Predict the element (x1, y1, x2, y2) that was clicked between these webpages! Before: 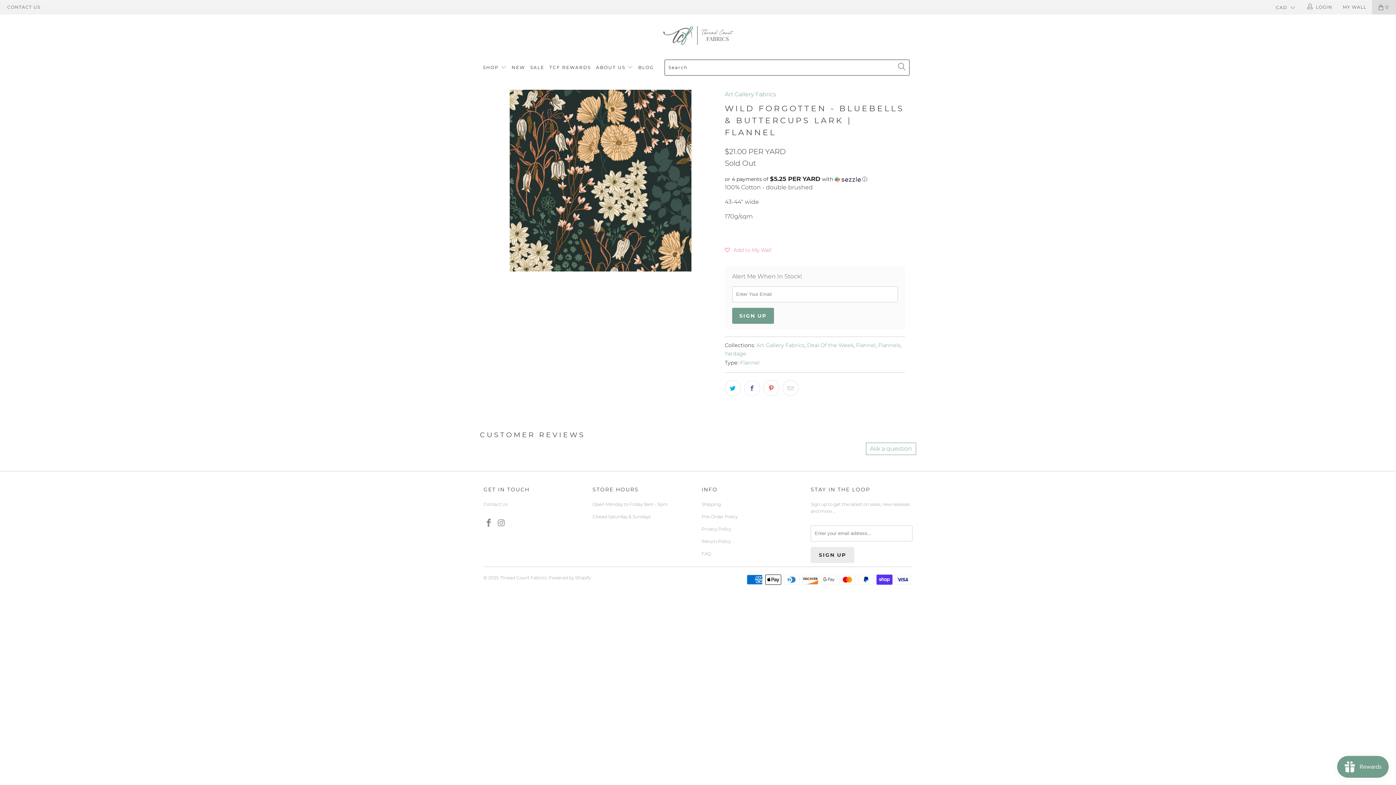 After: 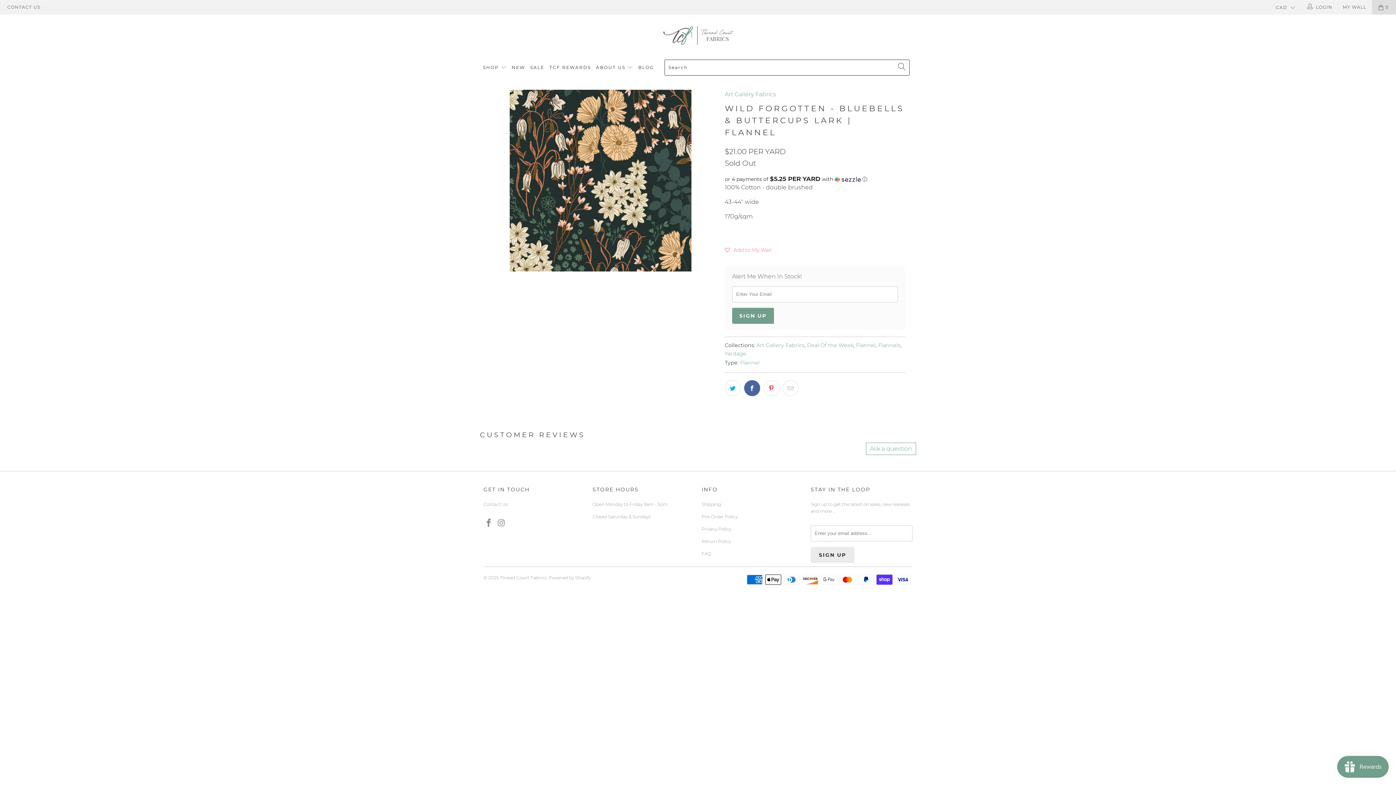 Action: bbox: (744, 380, 760, 396)